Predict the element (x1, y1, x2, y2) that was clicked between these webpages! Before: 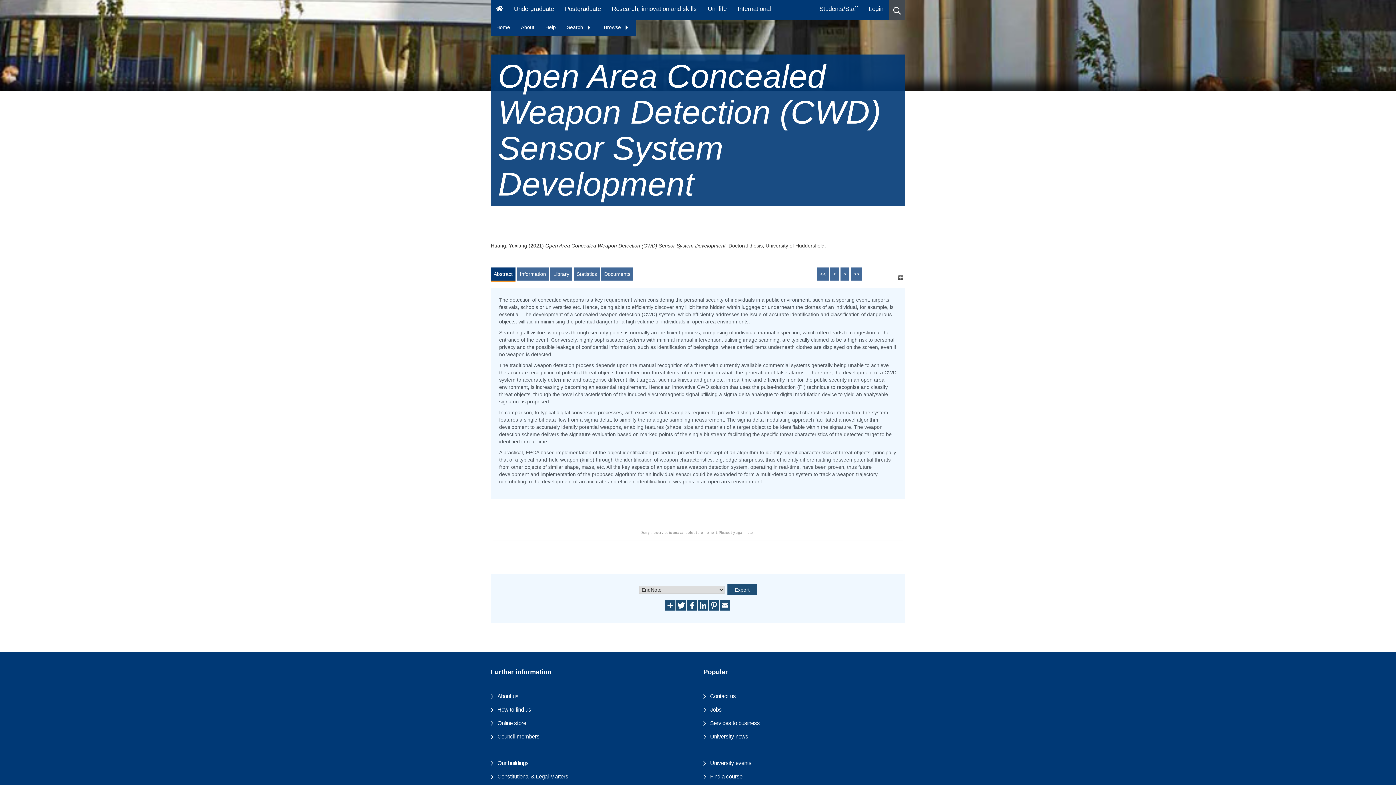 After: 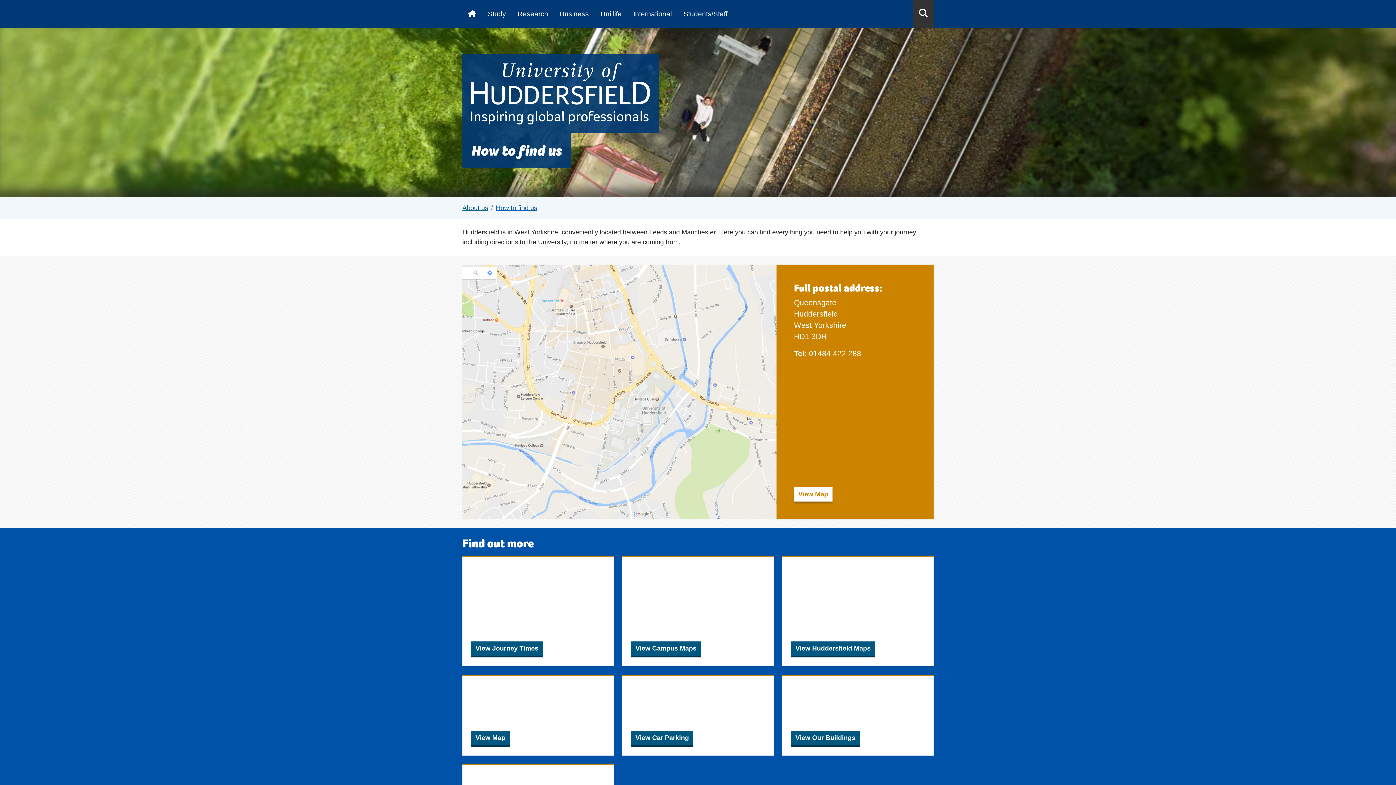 Action: label: How to find us bbox: (497, 706, 531, 712)